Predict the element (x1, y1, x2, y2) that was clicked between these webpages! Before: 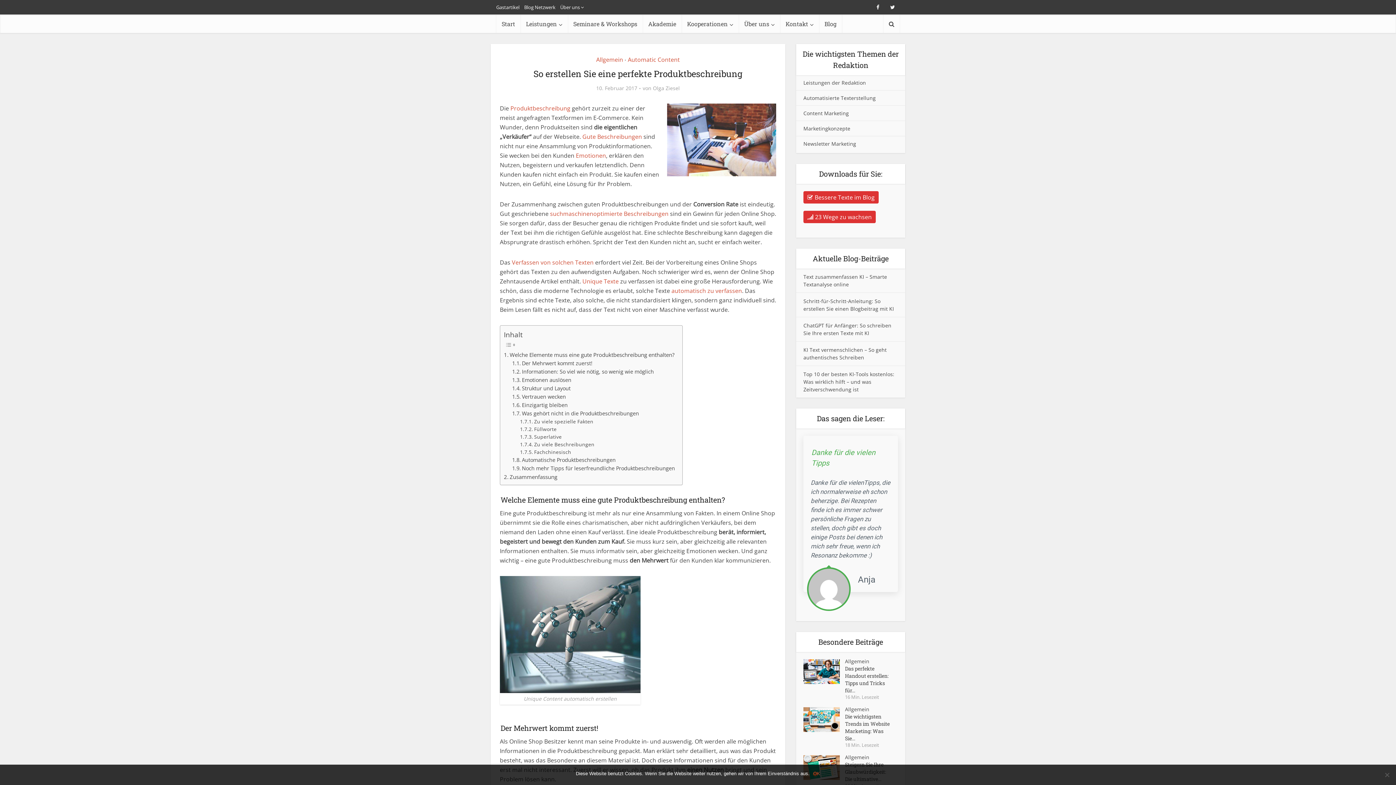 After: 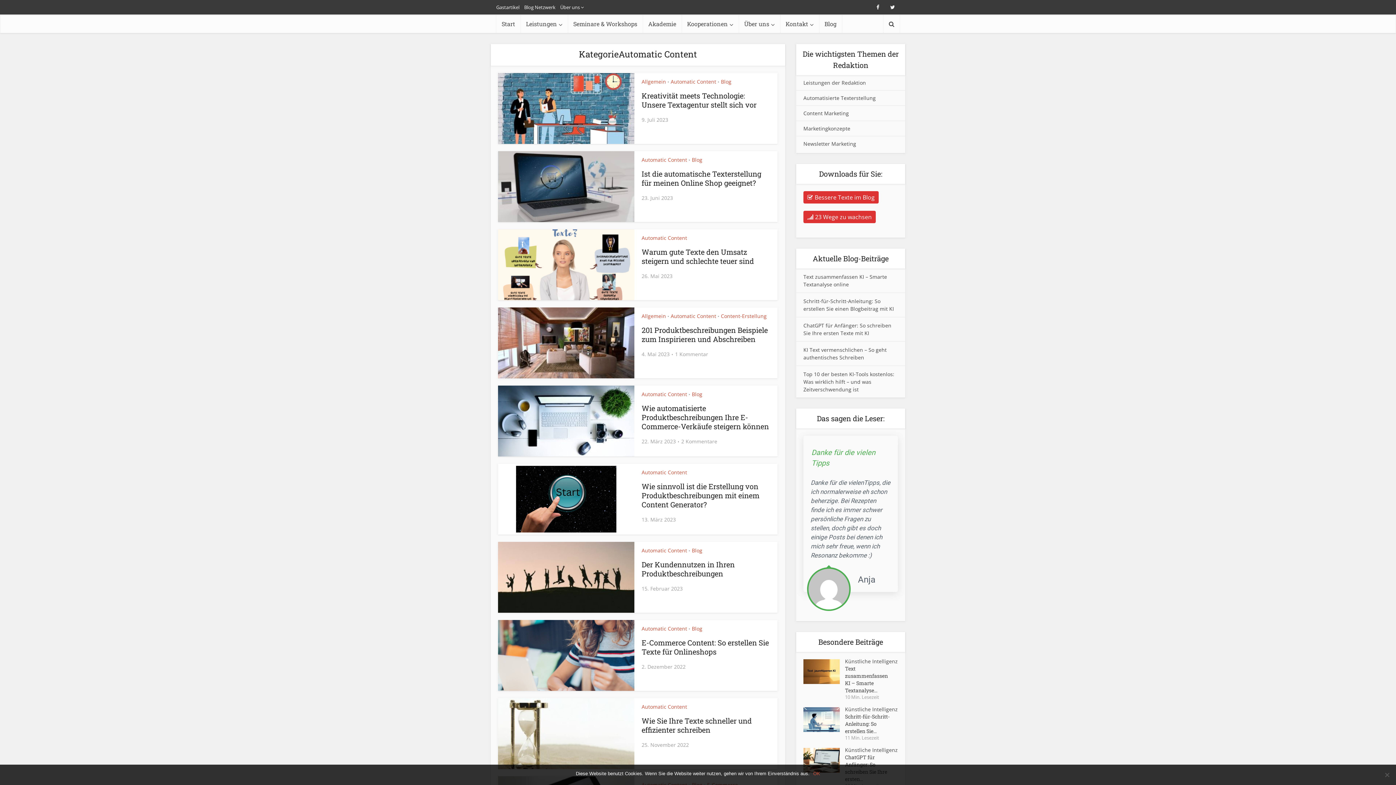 Action: label: Automatic Content bbox: (628, 55, 680, 63)